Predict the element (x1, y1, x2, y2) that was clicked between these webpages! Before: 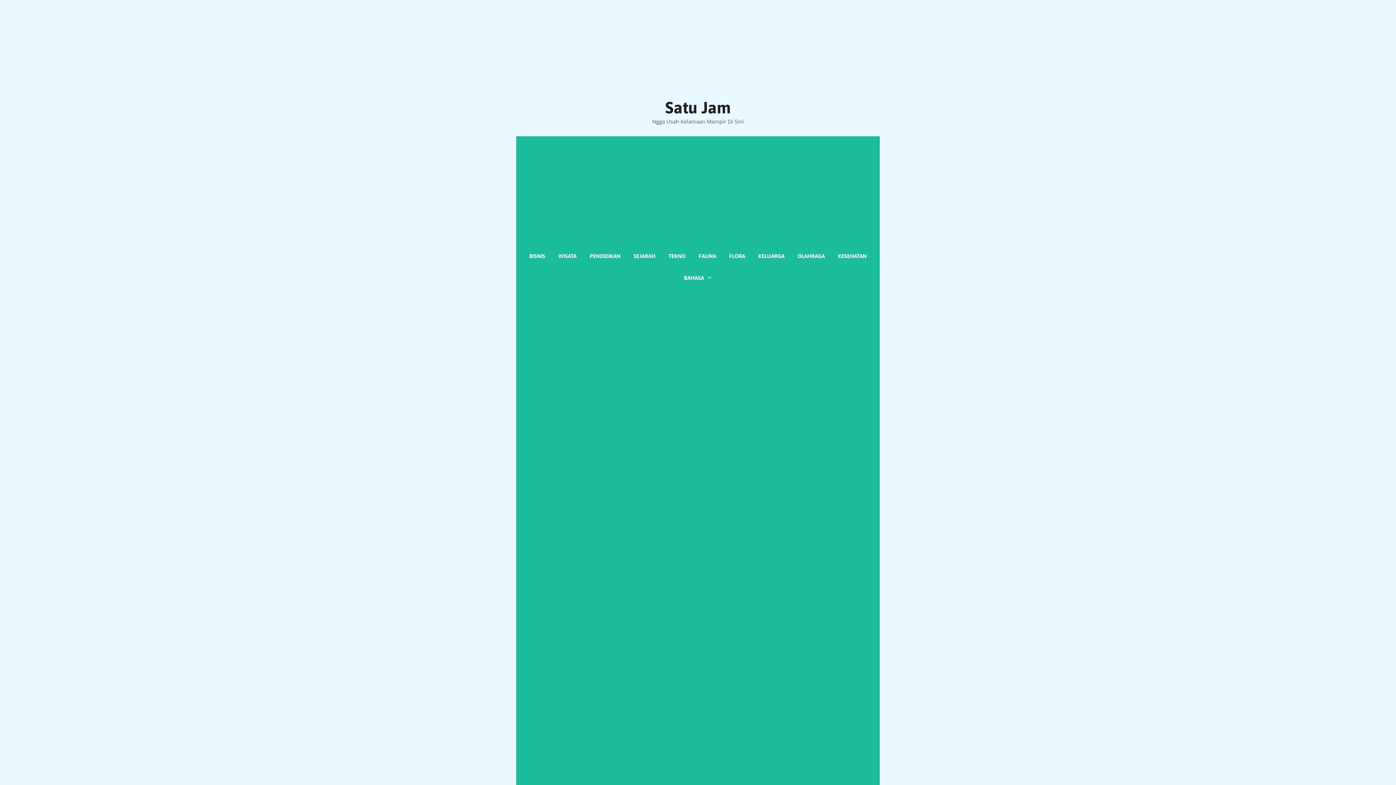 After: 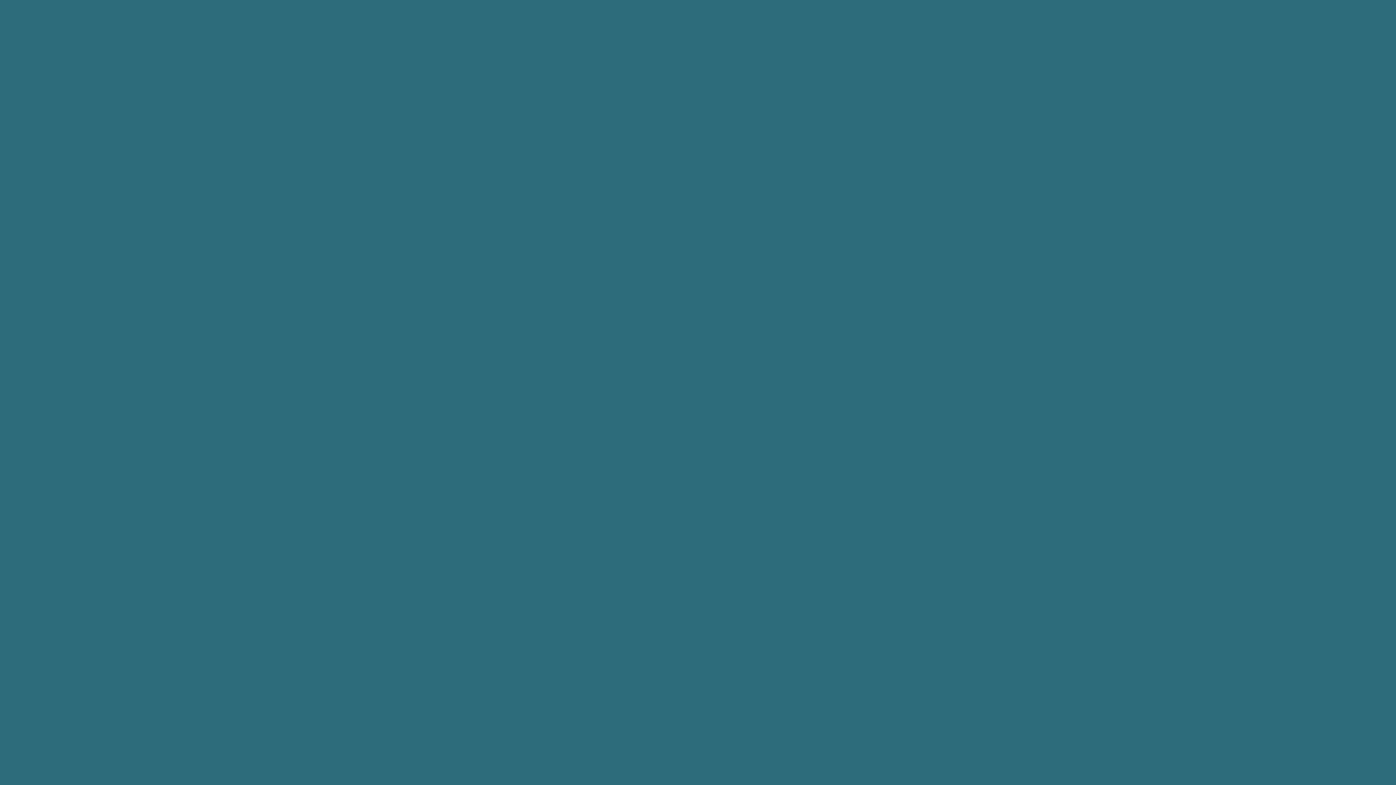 Action: label: slot depo 5k bbox: (0, 77, 2, 77)